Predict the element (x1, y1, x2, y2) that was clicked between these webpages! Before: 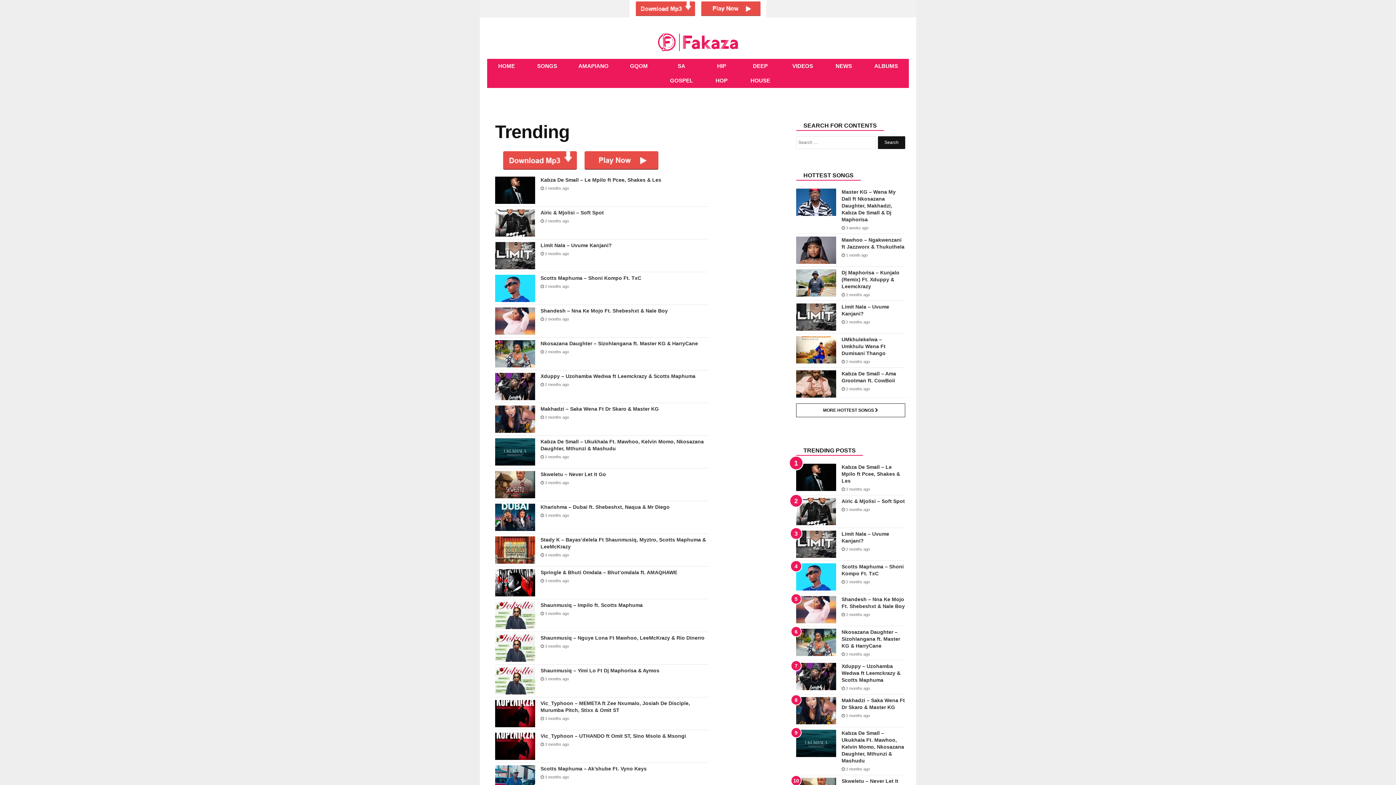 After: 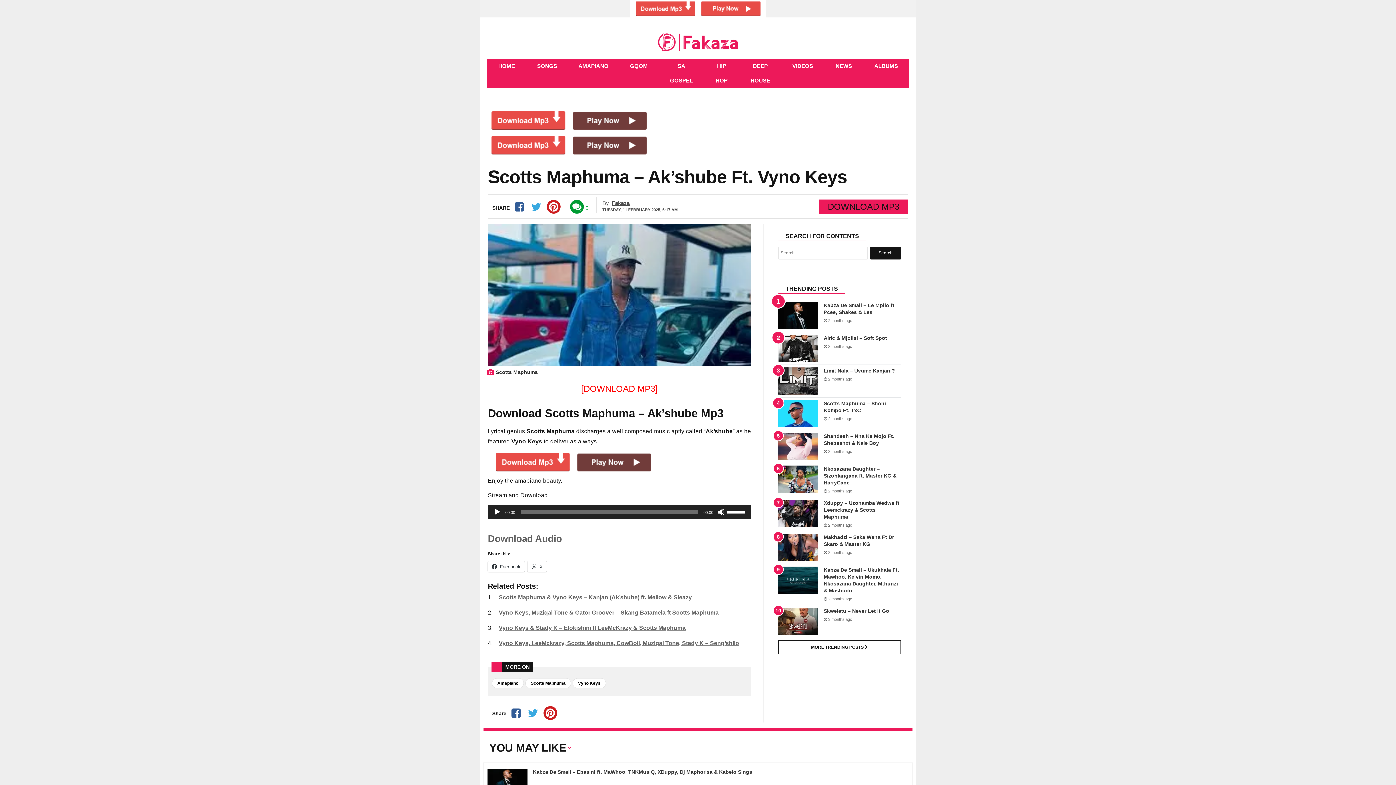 Action: bbox: (495, 765, 535, 793)